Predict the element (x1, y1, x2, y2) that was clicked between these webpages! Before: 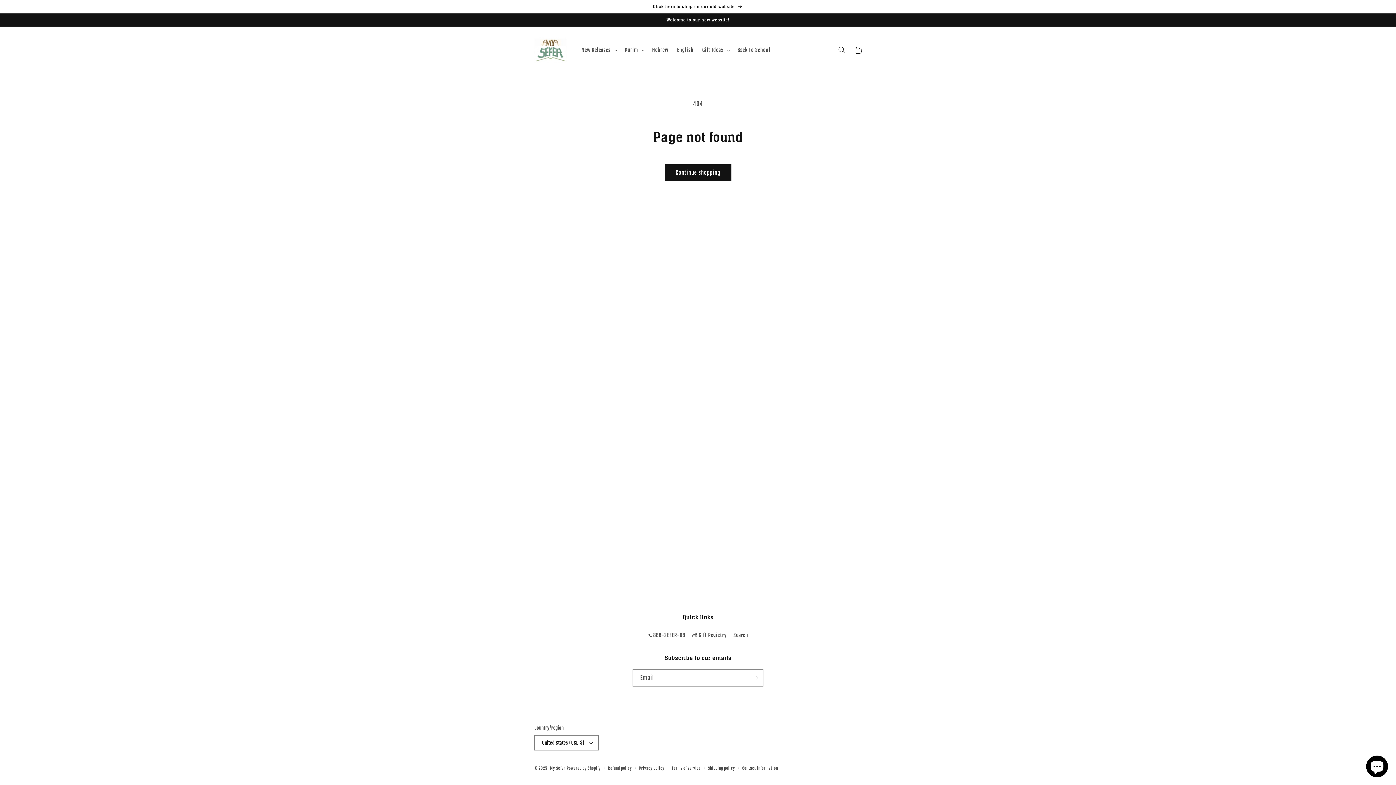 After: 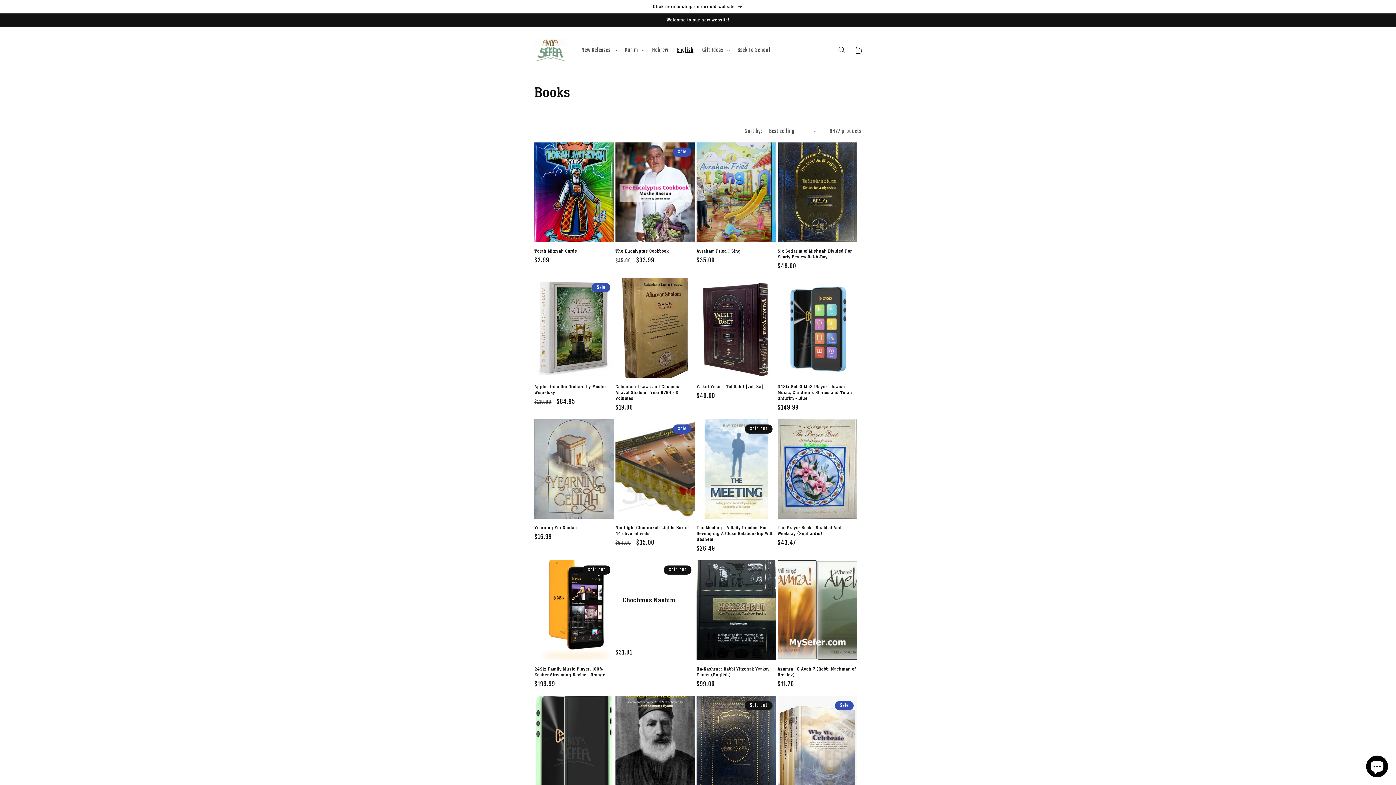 Action: bbox: (672, 42, 698, 57) label: English